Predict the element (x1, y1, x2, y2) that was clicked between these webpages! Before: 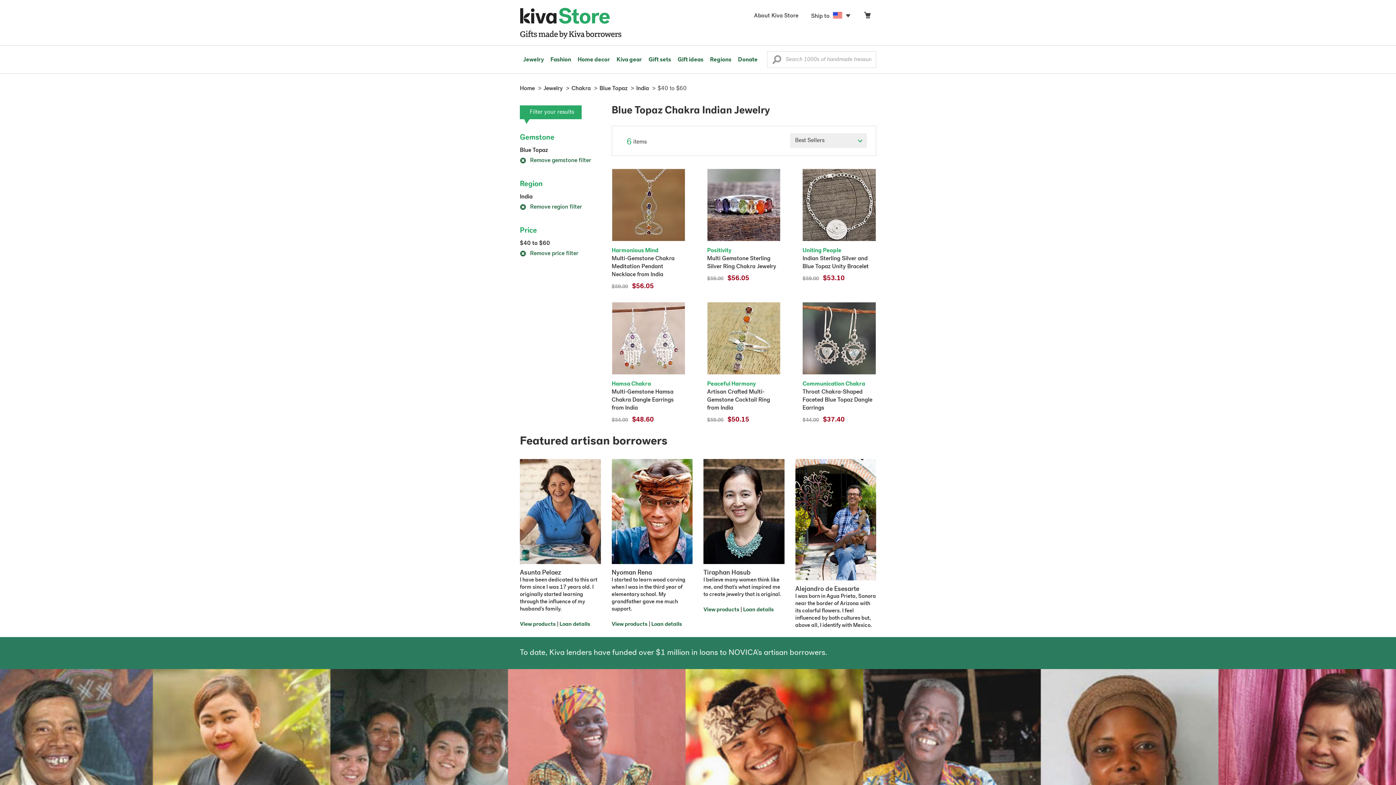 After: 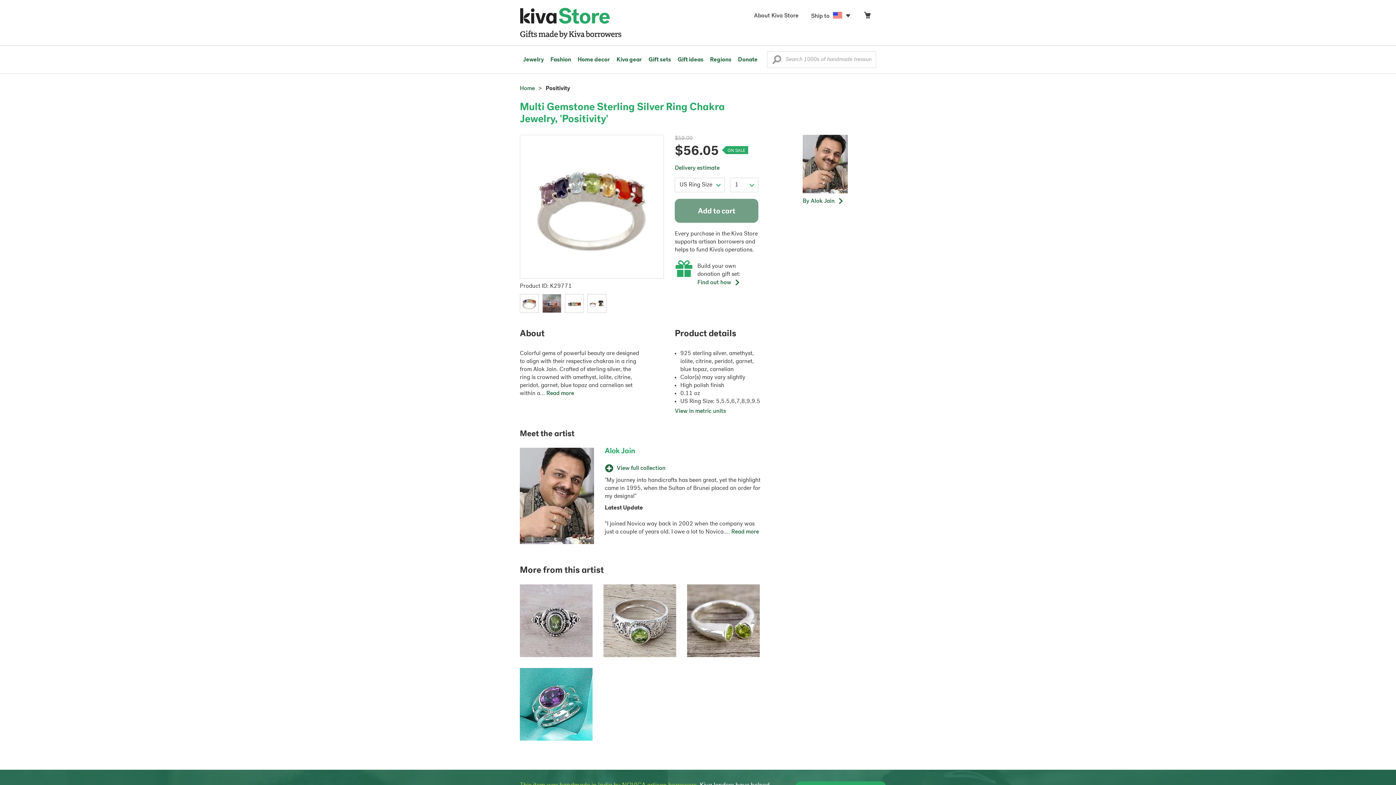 Action: label: Positivity

Multi Gemstone Sterling Silver Ring Chakra Jewelry
$59.00 $56.05 bbox: (707, 168, 780, 283)